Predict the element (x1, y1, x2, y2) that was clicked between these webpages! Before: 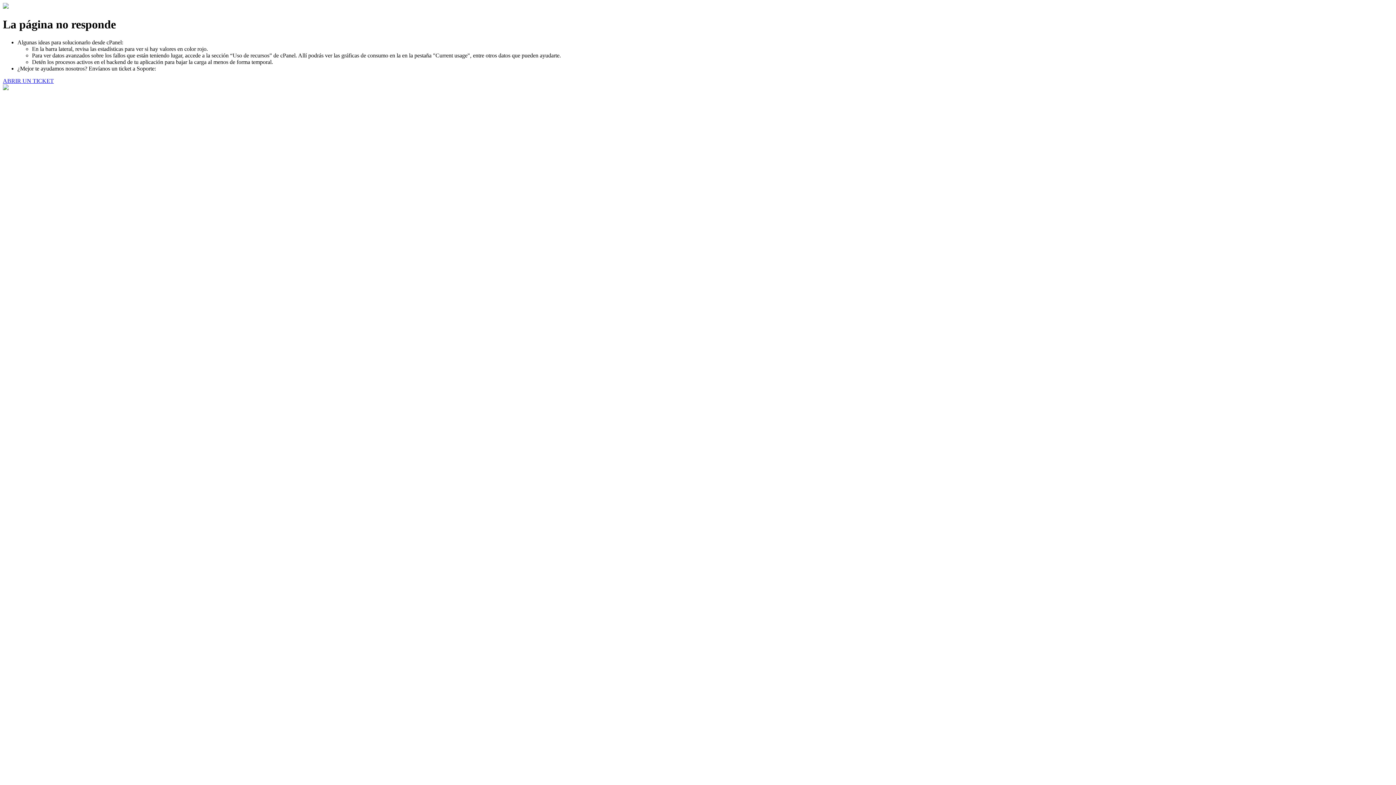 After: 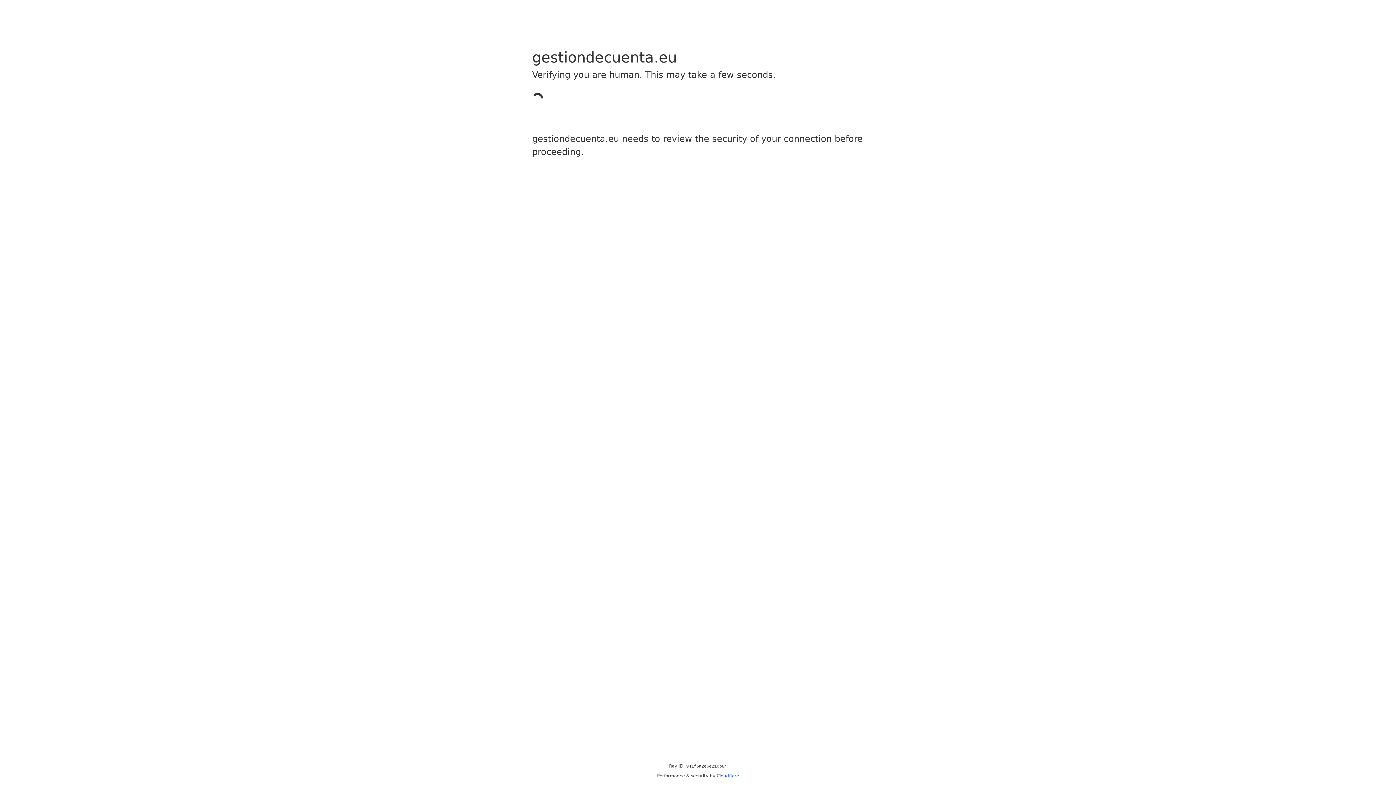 Action: label: ABRIR UN TICKET bbox: (2, 77, 53, 83)